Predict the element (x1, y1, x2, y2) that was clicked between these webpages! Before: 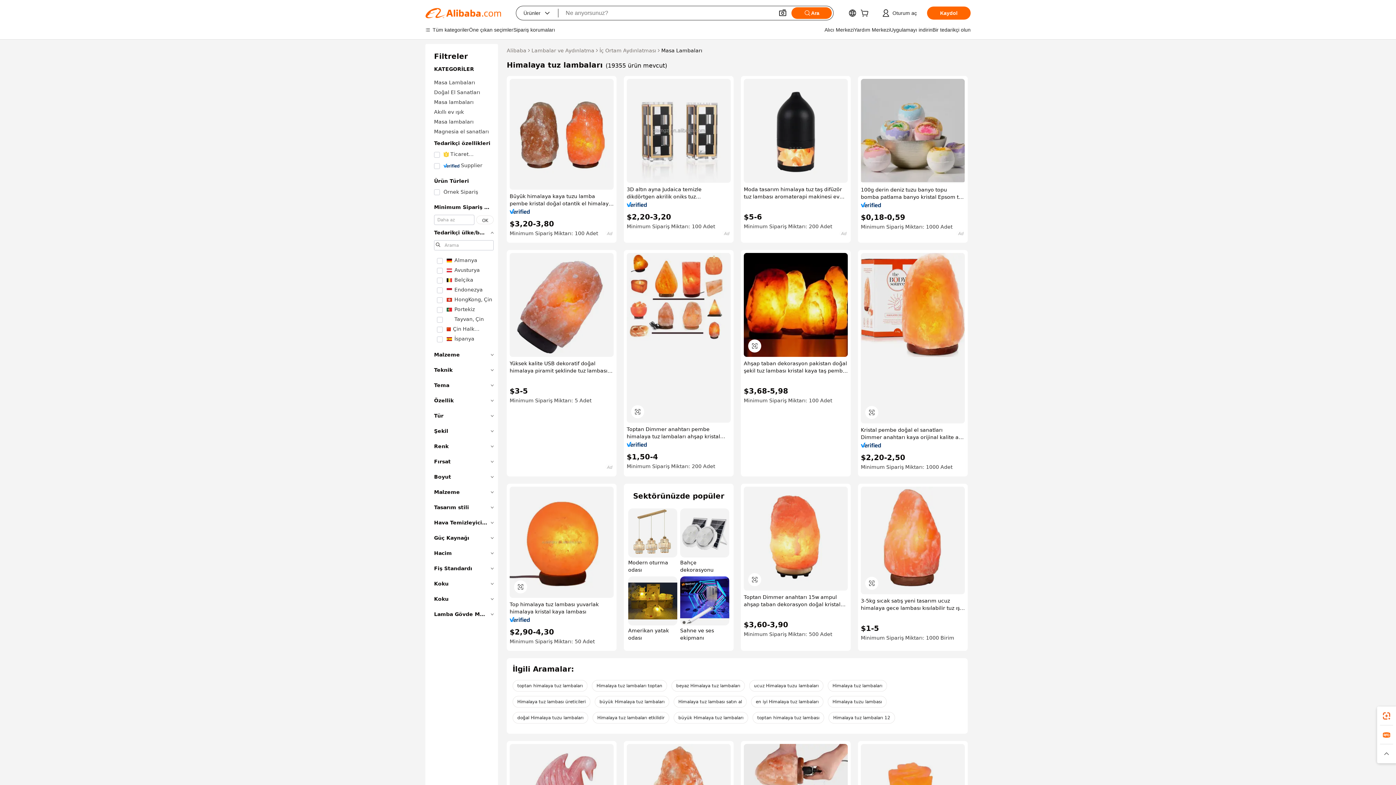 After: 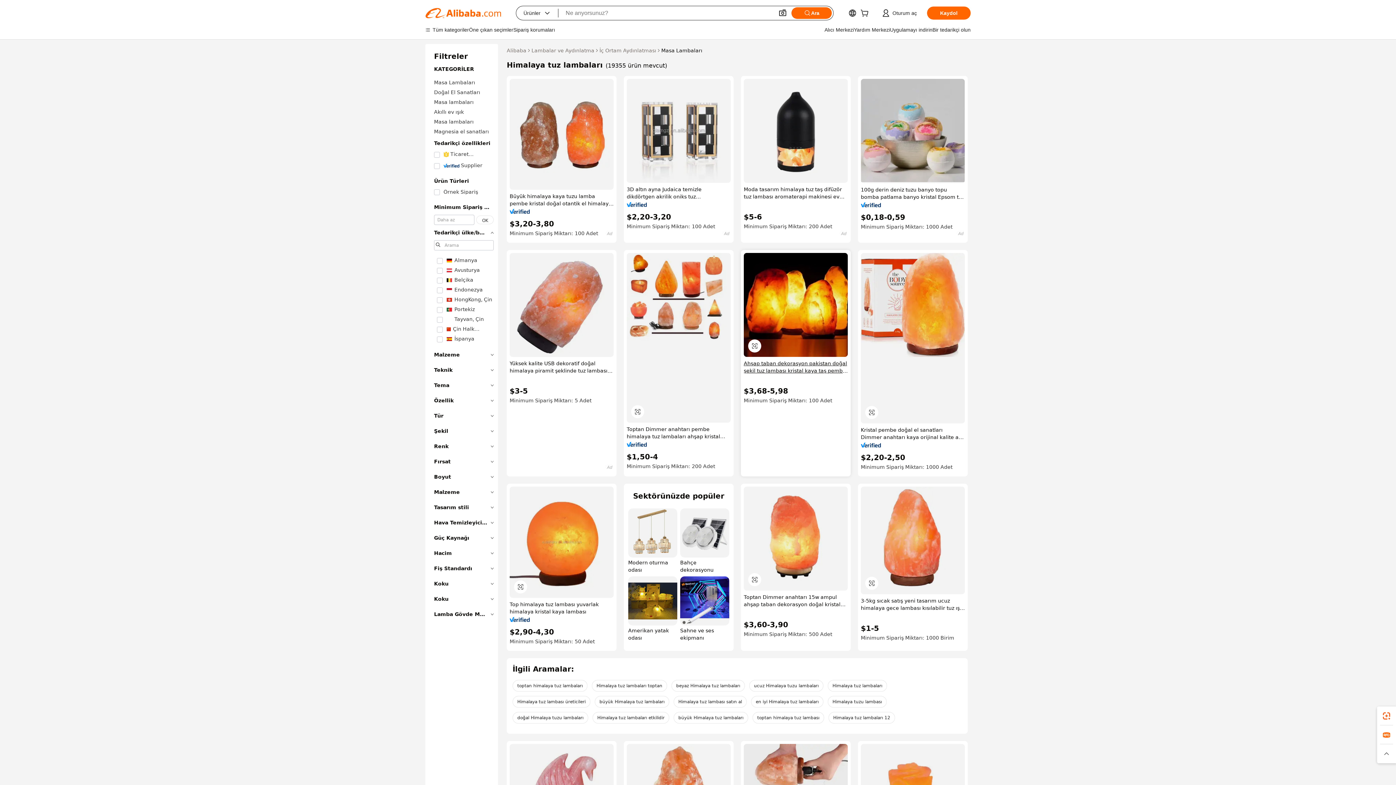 Action: label: Ahşap taban dekorasyon pakistan doğal şekil tuz lambası kristal kaya taş pembe himalaya tuz lambası satılık 2-3kgs bbox: (744, 360, 848, 374)